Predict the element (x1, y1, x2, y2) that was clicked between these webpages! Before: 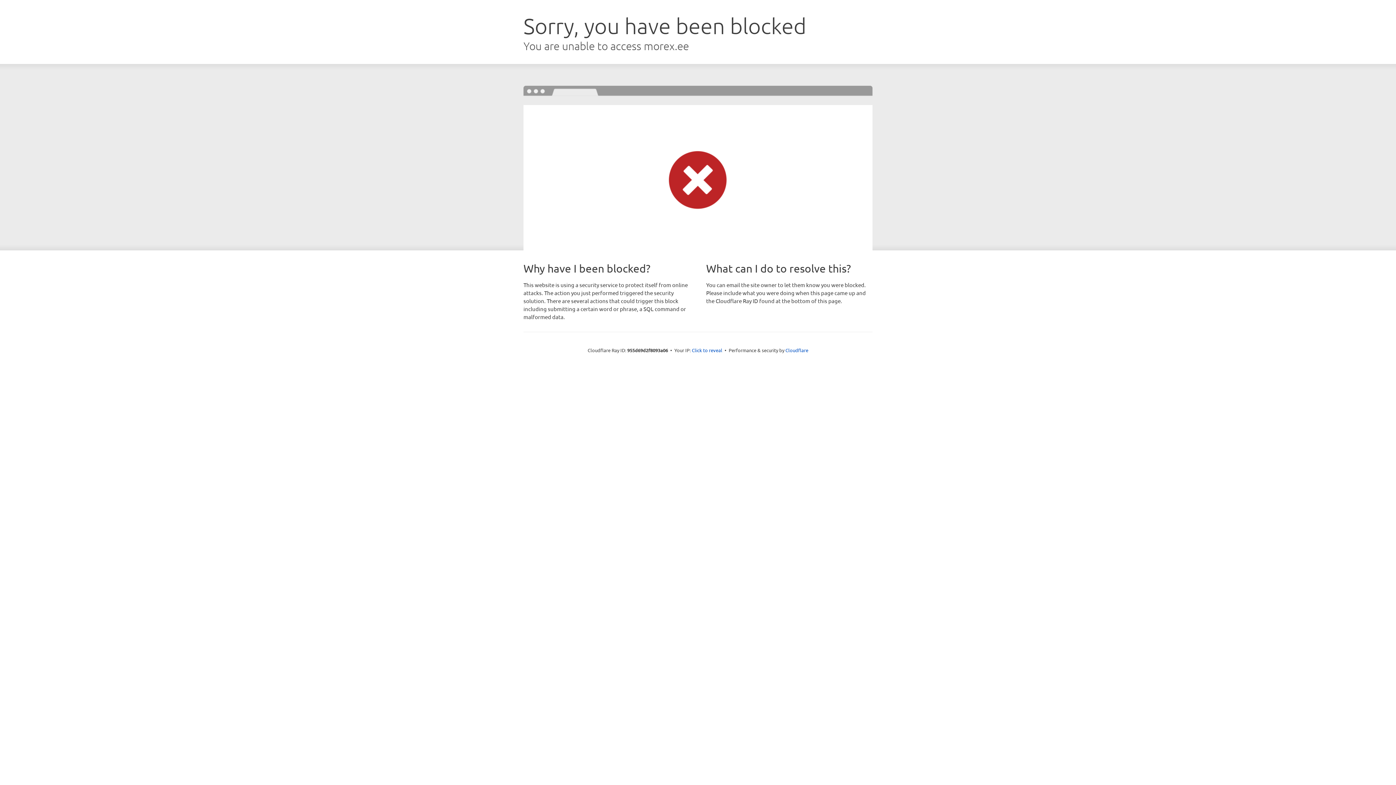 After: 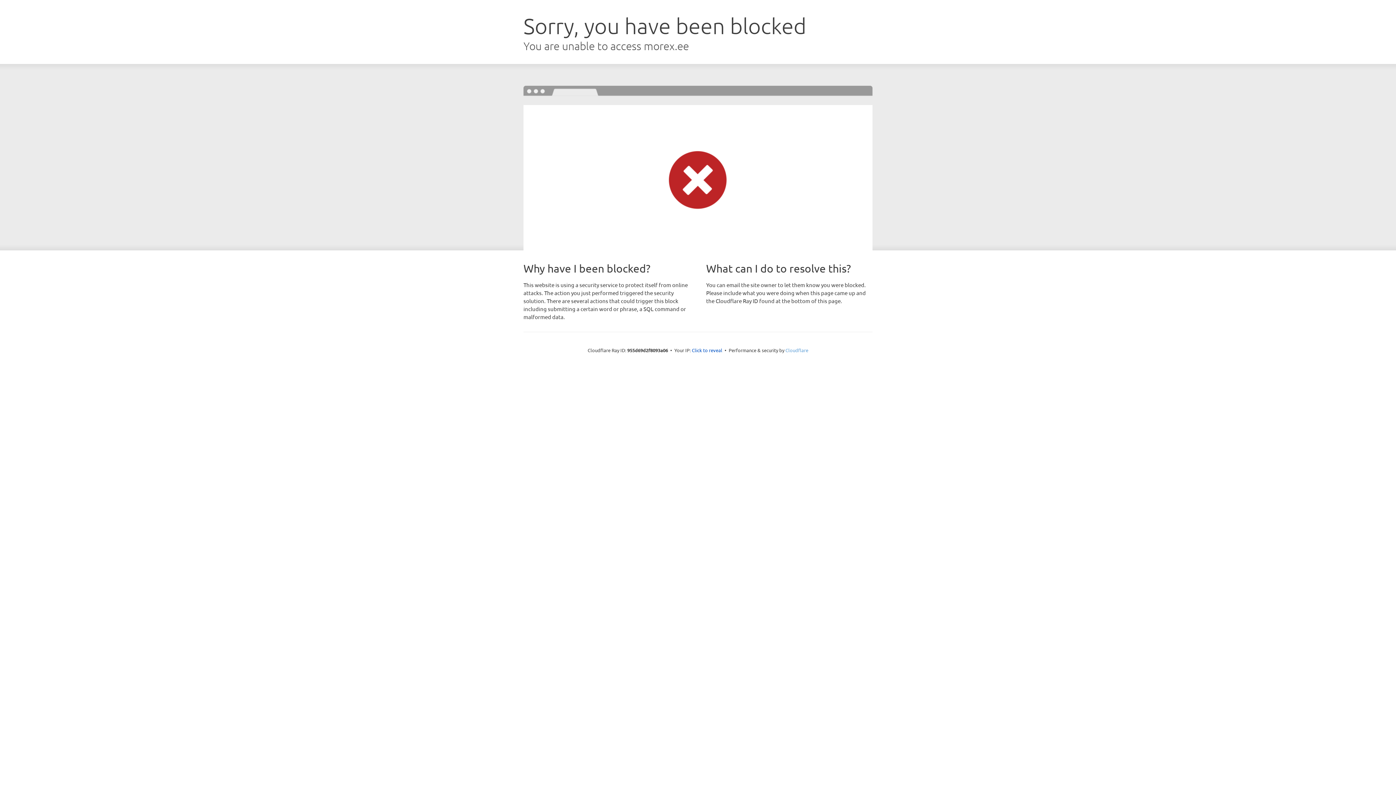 Action: bbox: (785, 347, 808, 353) label: Cloudflare